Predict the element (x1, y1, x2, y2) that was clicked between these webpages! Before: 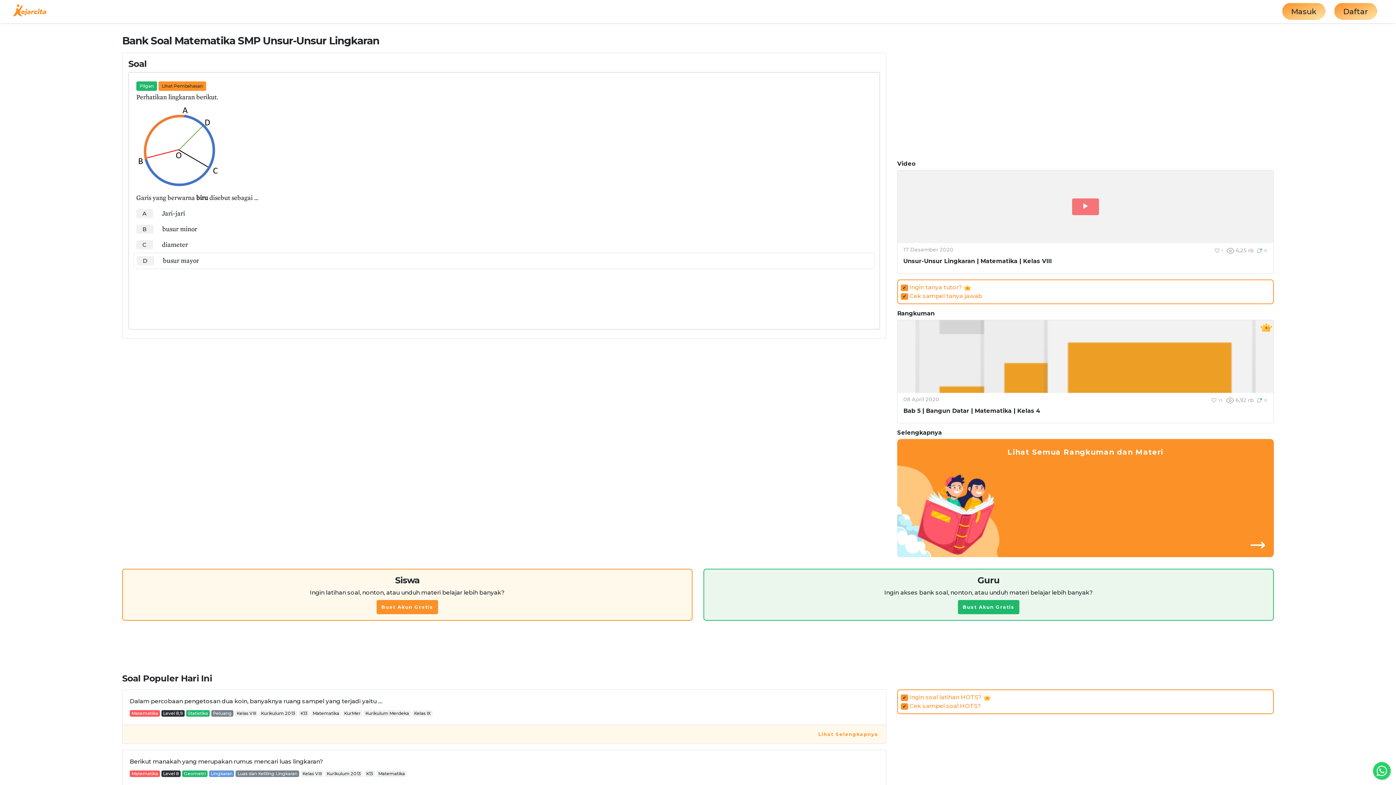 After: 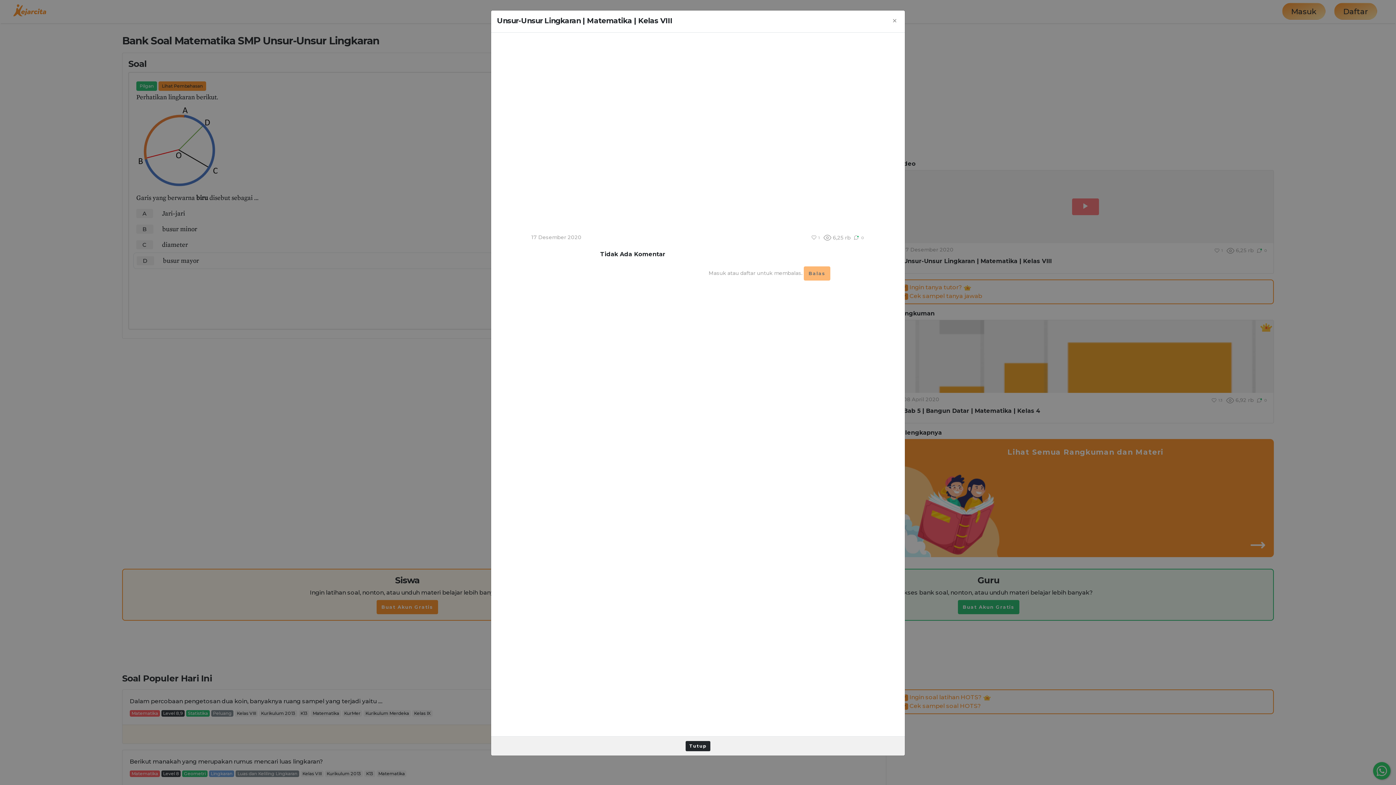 Action: bbox: (1072, 198, 1099, 215)